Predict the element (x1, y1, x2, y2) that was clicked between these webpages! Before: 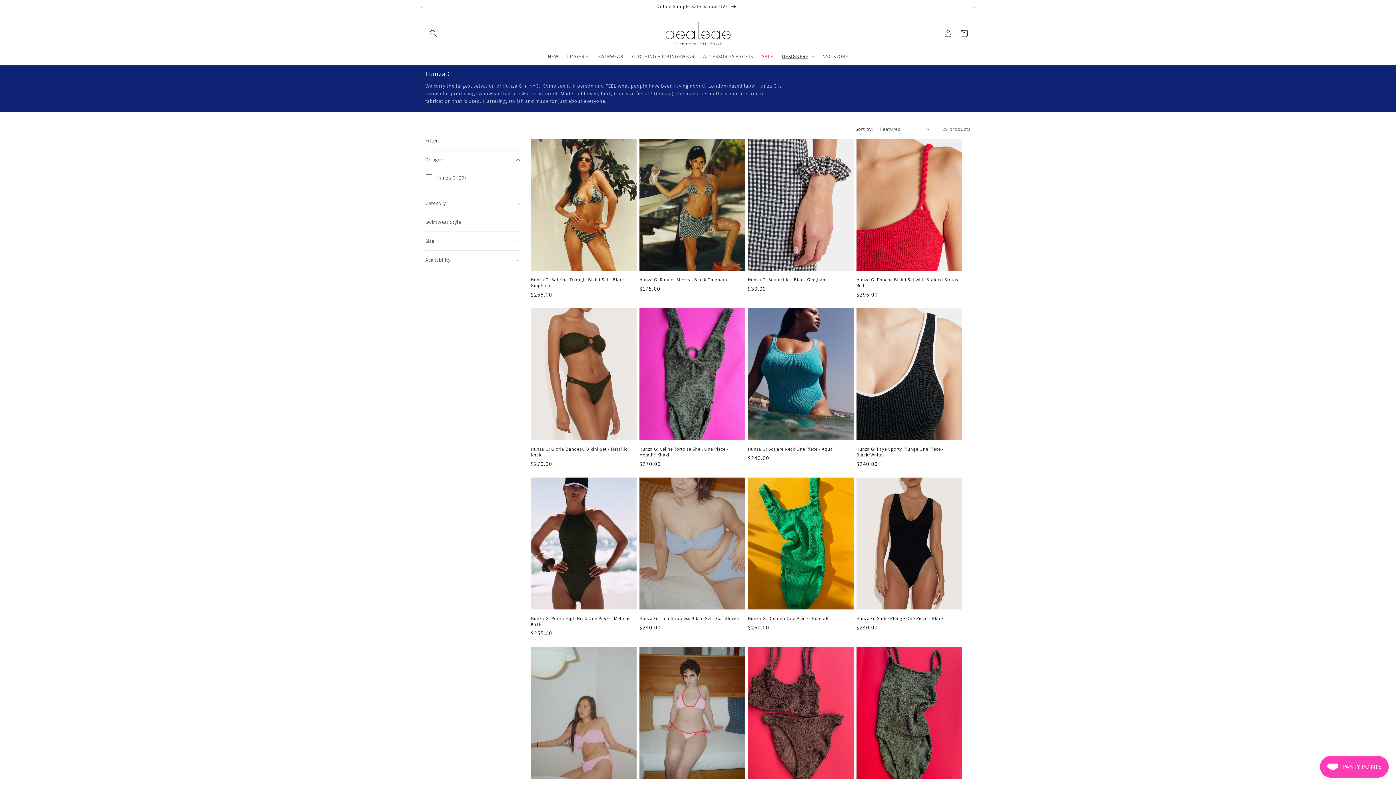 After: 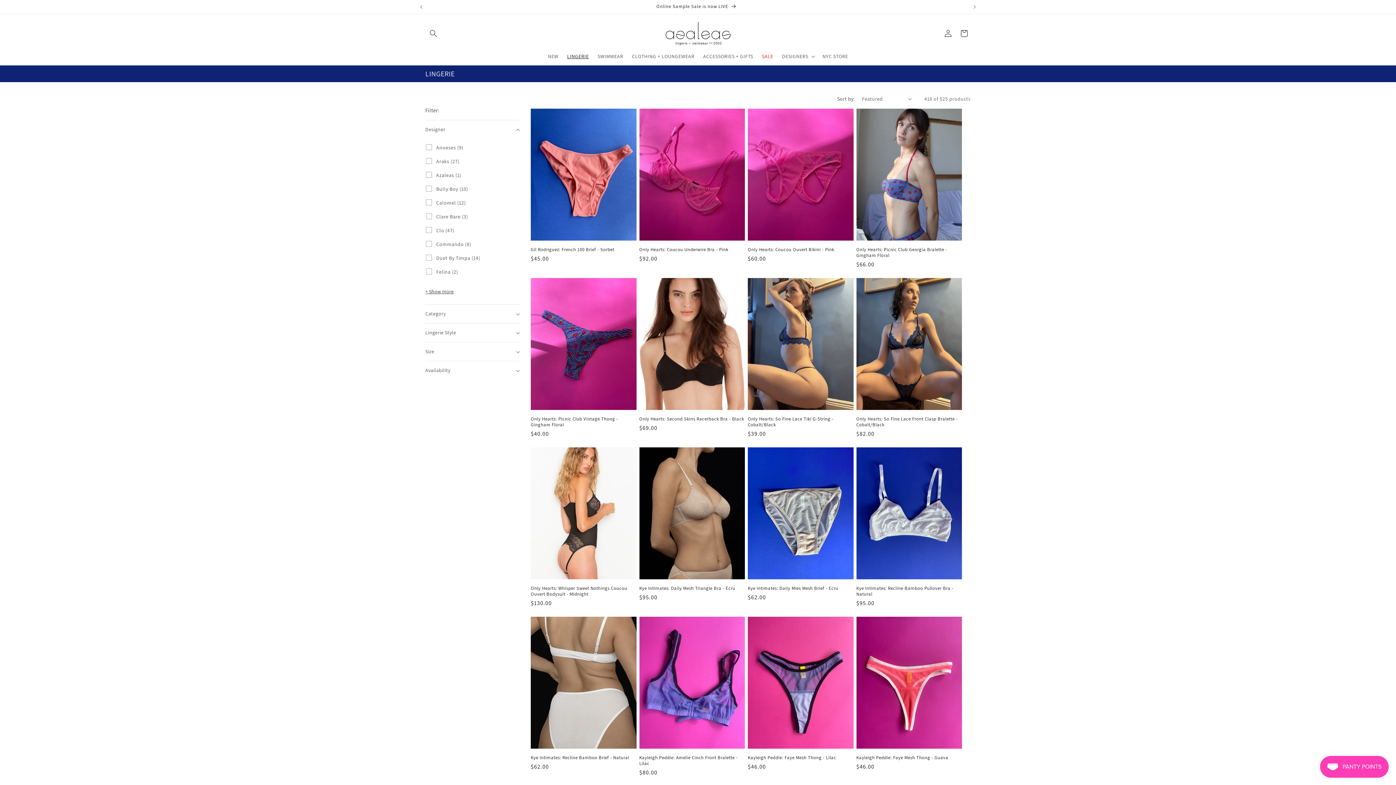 Action: label: LINGERIE bbox: (562, 48, 593, 63)